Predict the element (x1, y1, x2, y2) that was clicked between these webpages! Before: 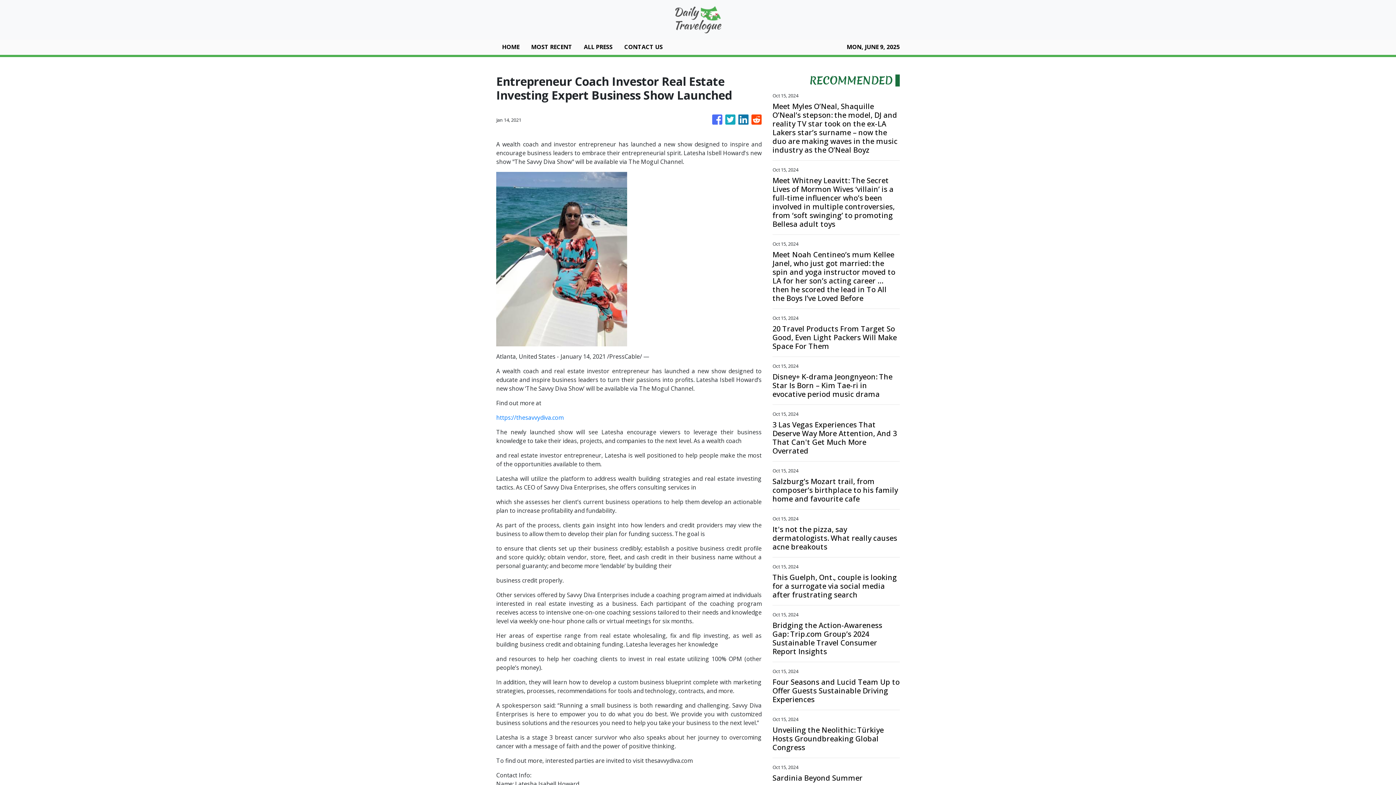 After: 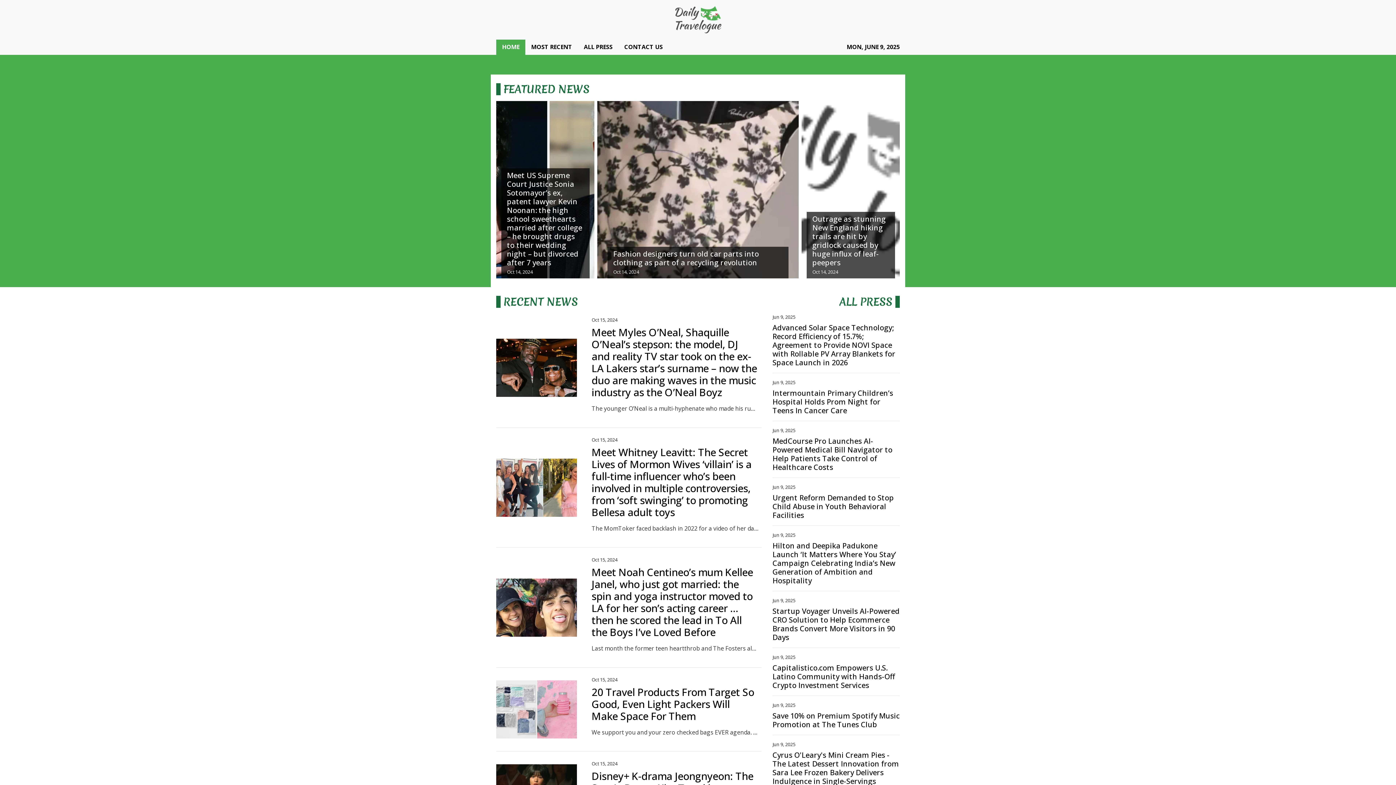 Action: label: HOME bbox: (496, 39, 525, 54)